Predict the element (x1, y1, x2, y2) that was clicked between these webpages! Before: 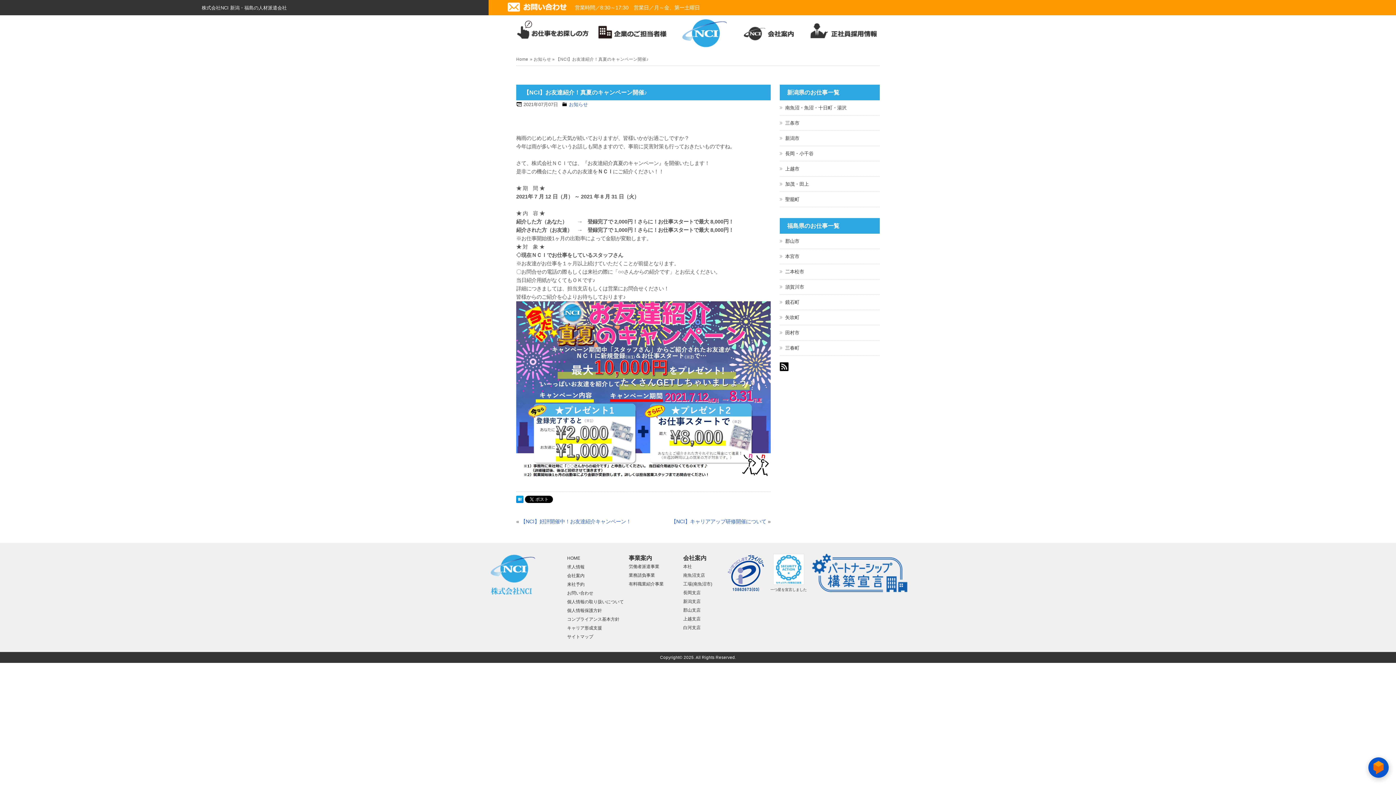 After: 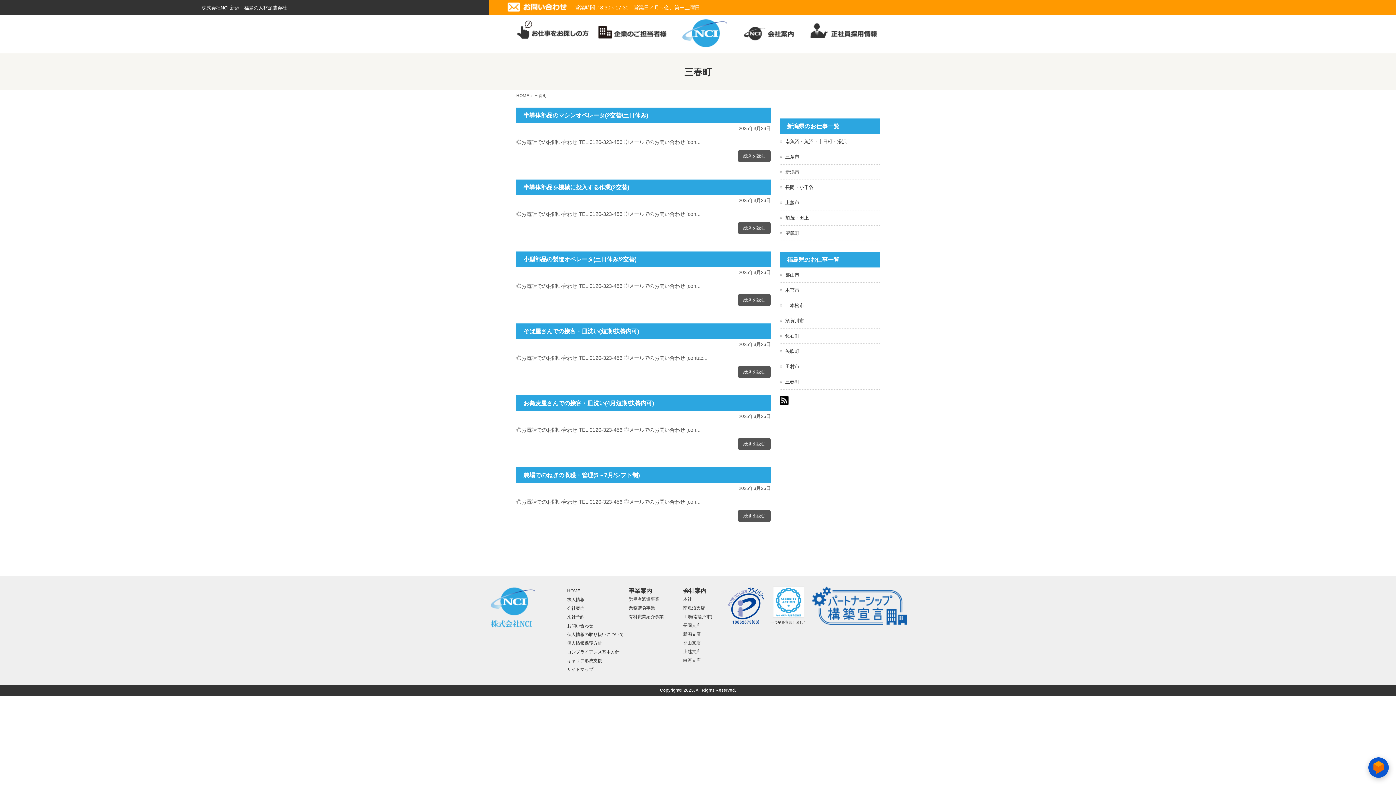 Action: label: 三春町 bbox: (785, 345, 799, 350)